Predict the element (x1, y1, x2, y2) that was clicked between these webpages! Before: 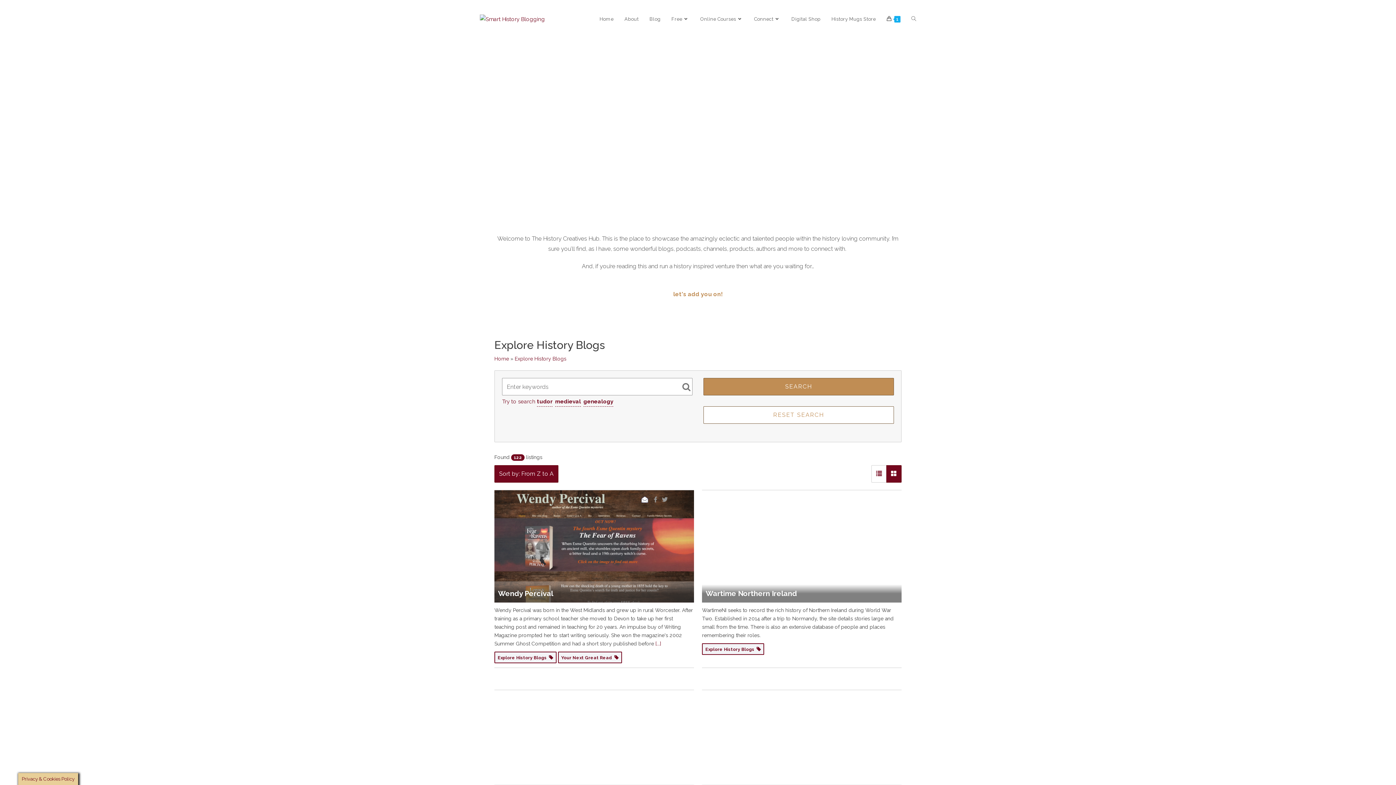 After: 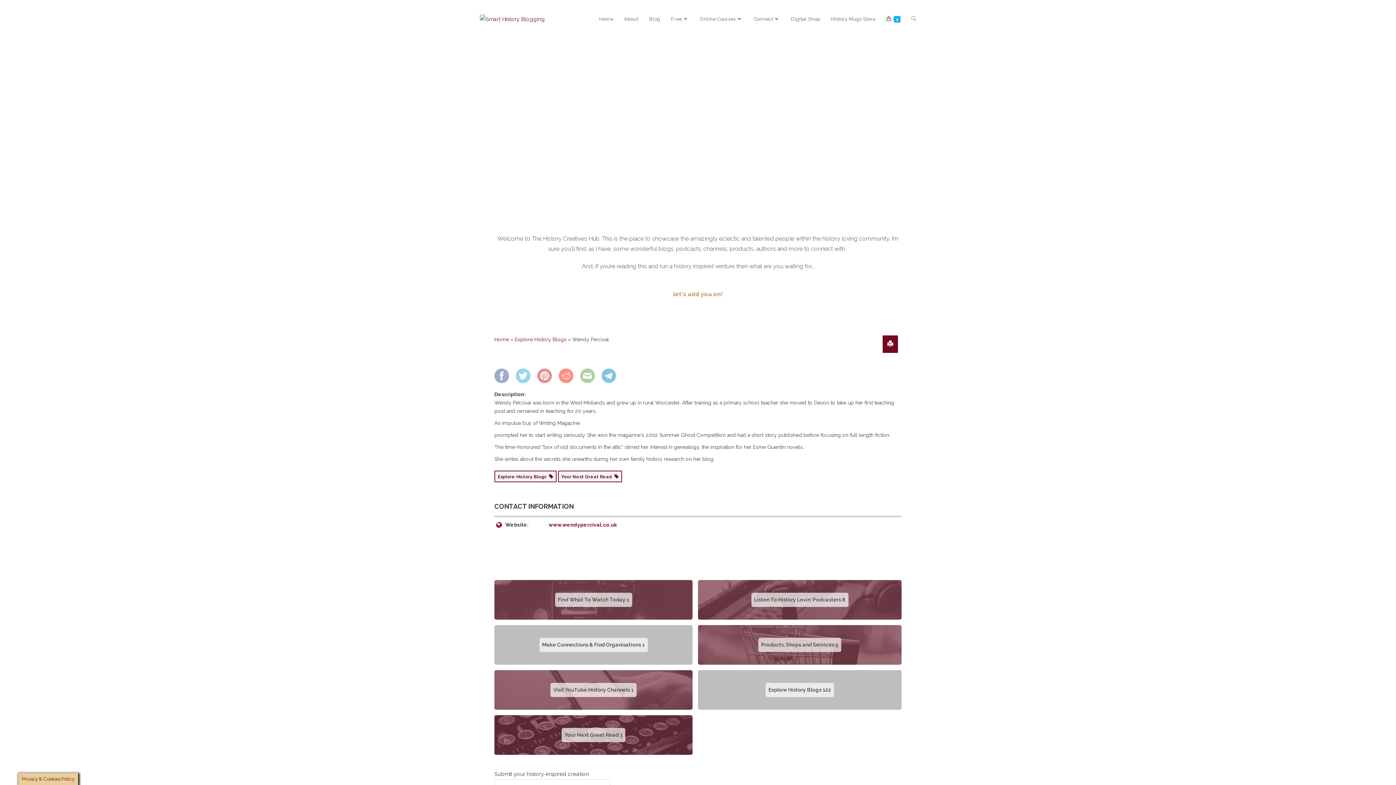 Action: bbox: (655, 640, 661, 646) label: [...]